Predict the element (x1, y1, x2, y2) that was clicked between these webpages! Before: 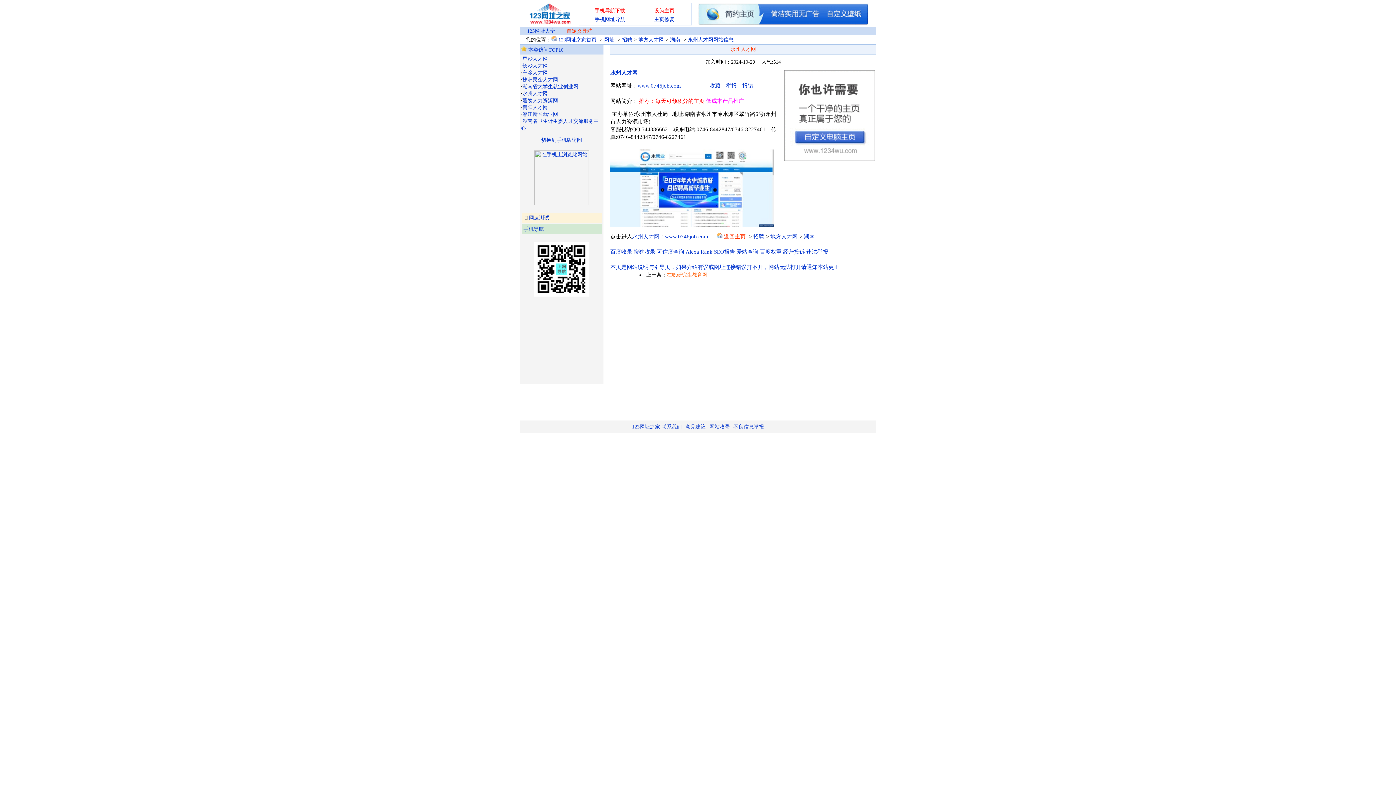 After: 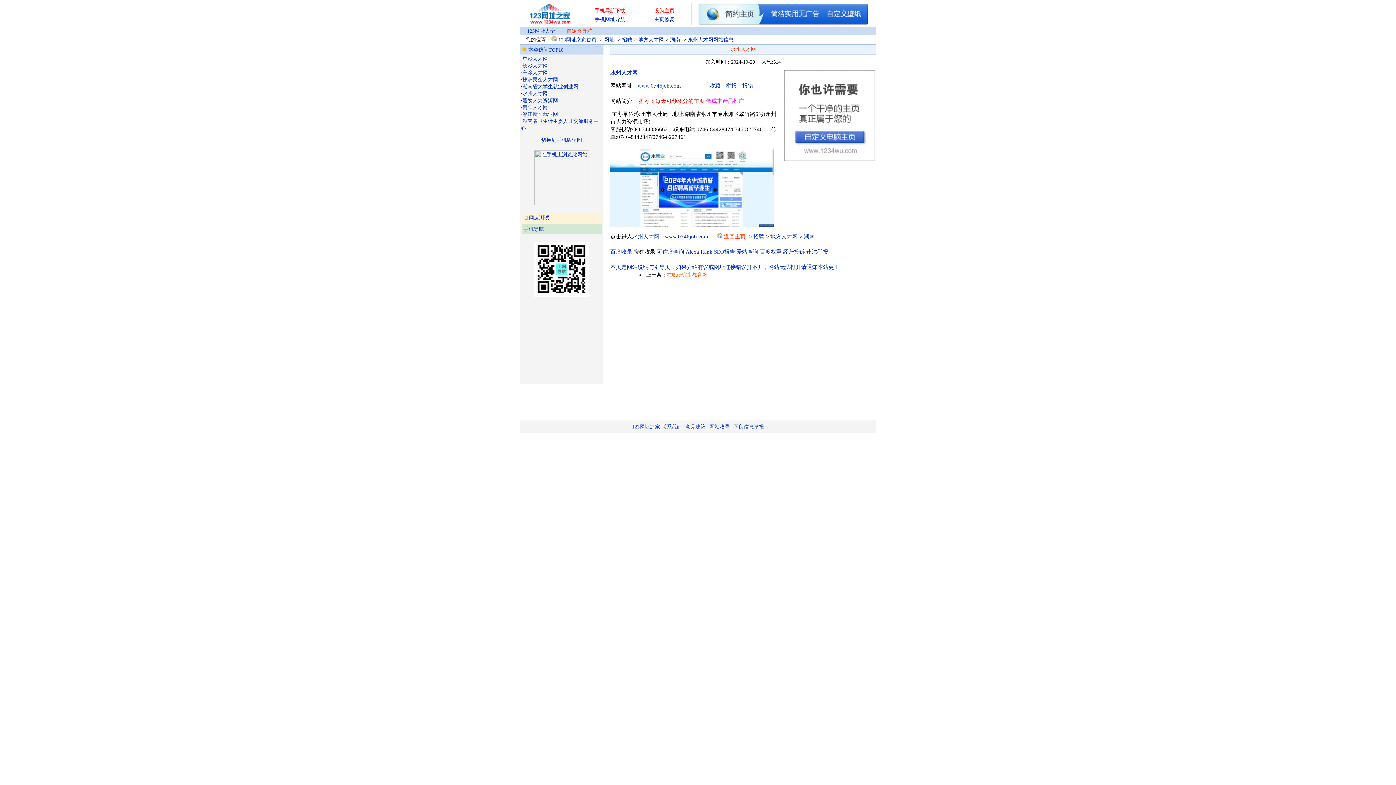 Action: bbox: (633, 249, 655, 254) label: 搜狗收录